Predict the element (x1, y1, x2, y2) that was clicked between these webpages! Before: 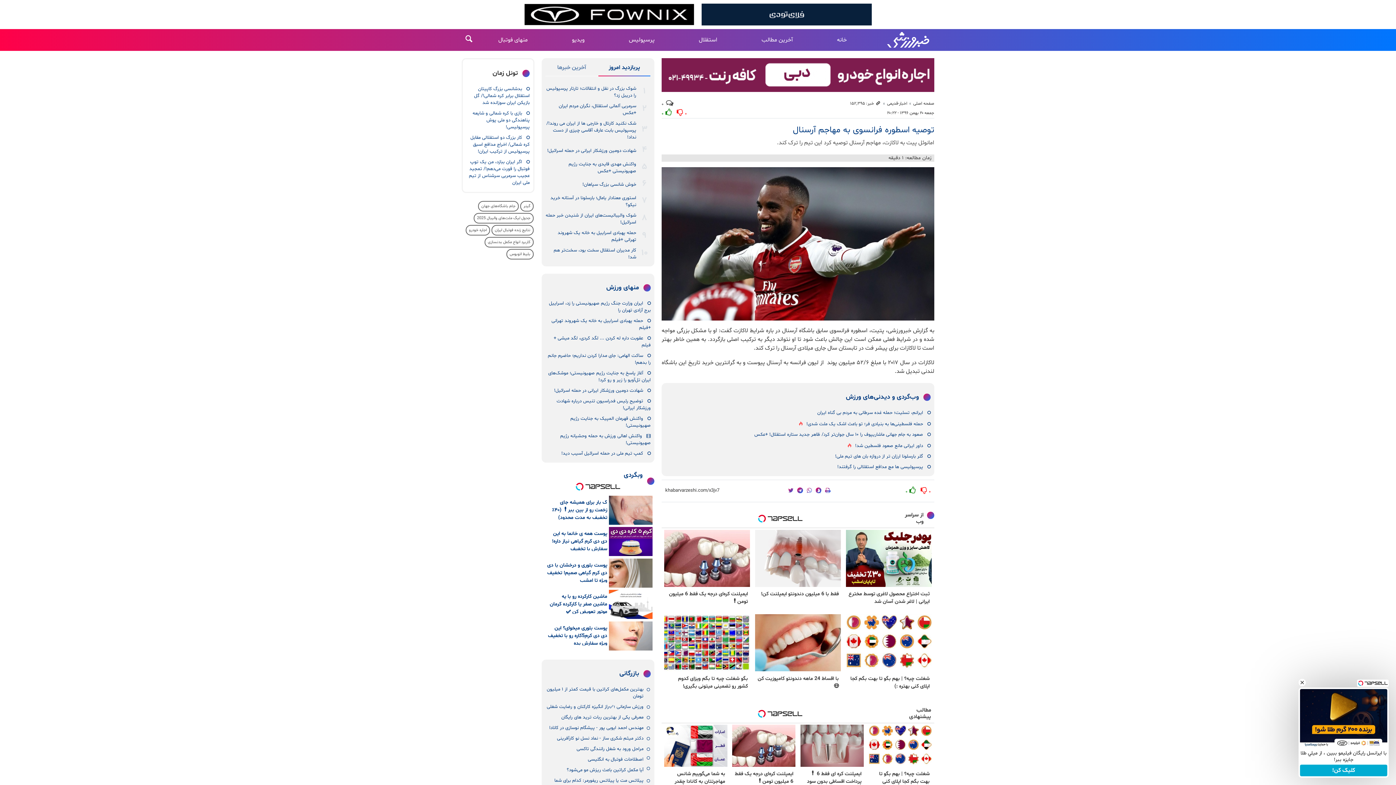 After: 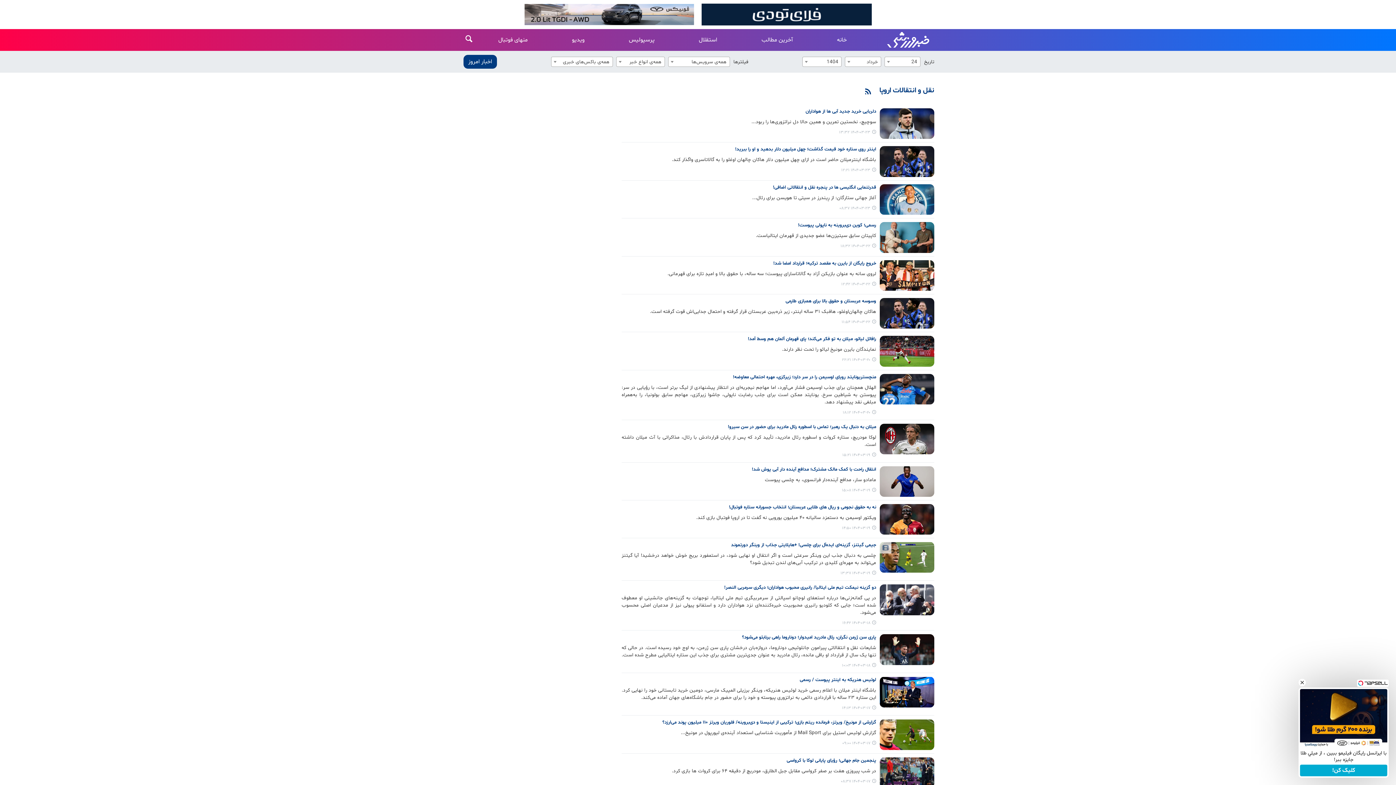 Action: bbox: (632, 739, 678, 749) label: نقل و انتقالات اروپا